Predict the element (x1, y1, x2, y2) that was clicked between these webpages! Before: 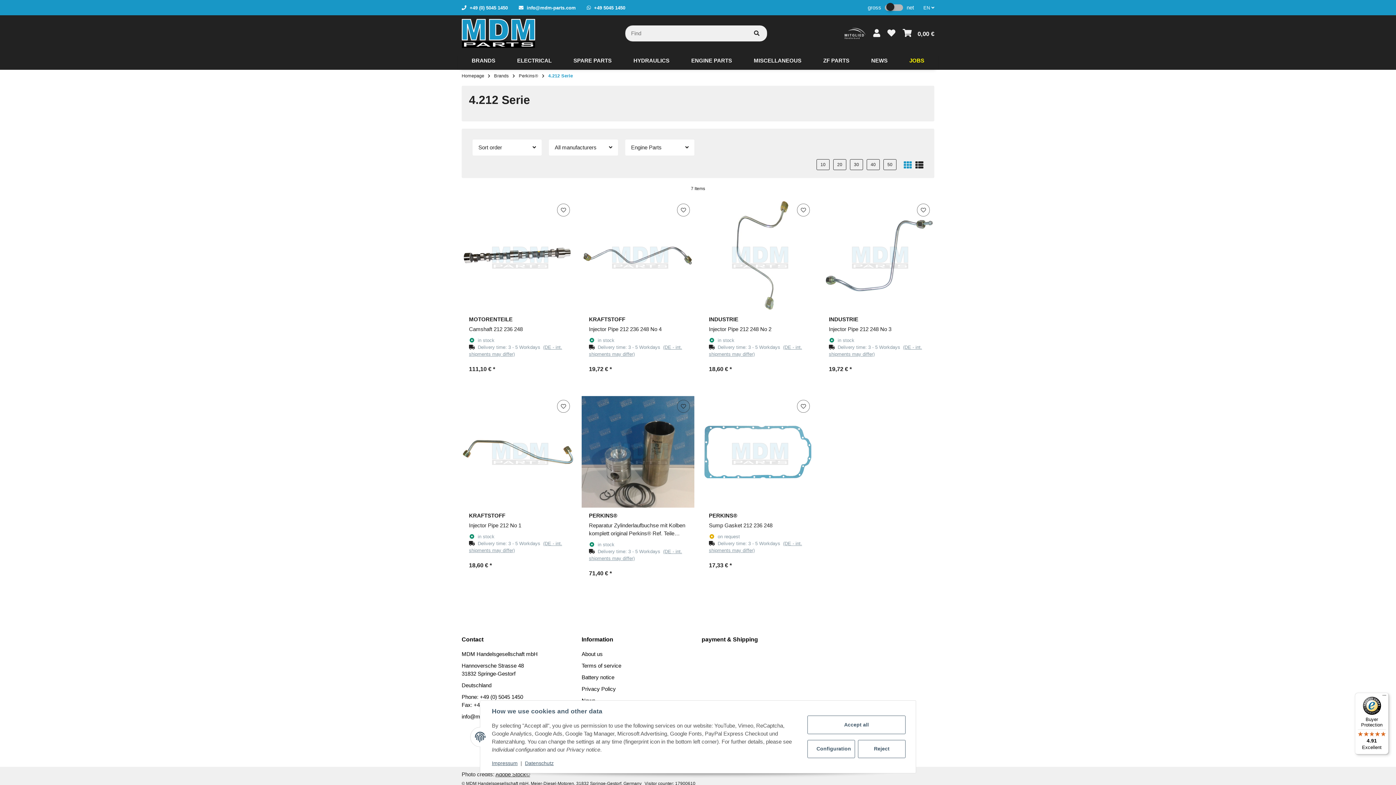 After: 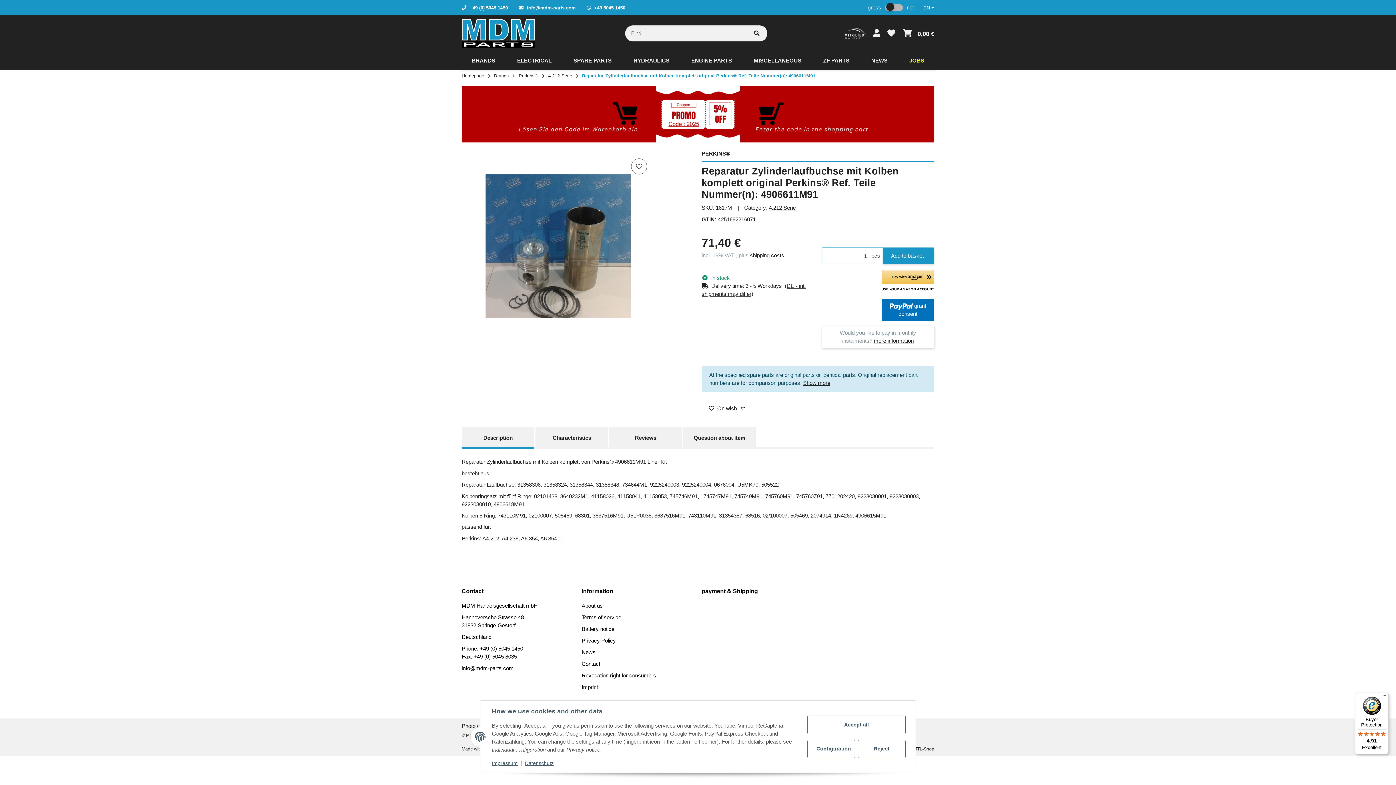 Action: bbox: (581, 395, 694, 508)